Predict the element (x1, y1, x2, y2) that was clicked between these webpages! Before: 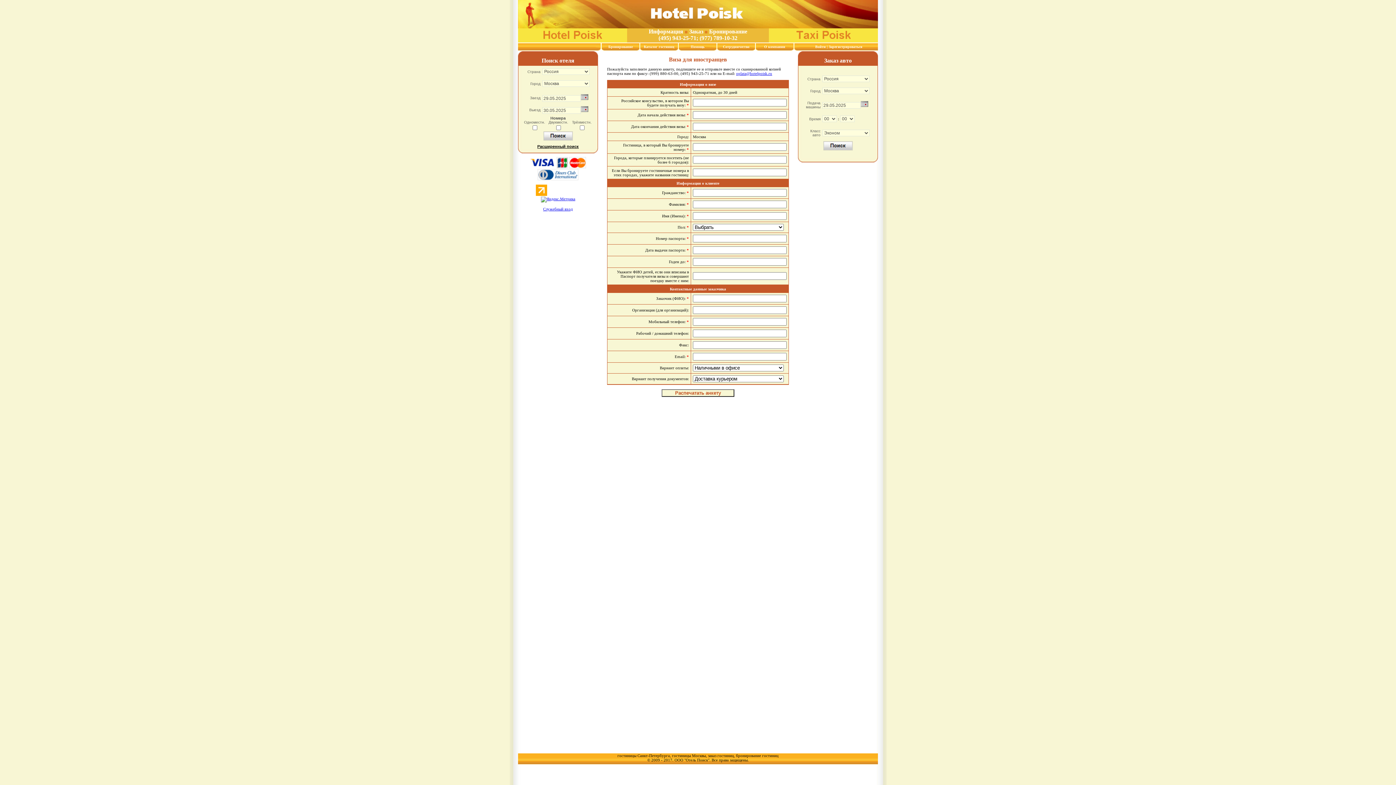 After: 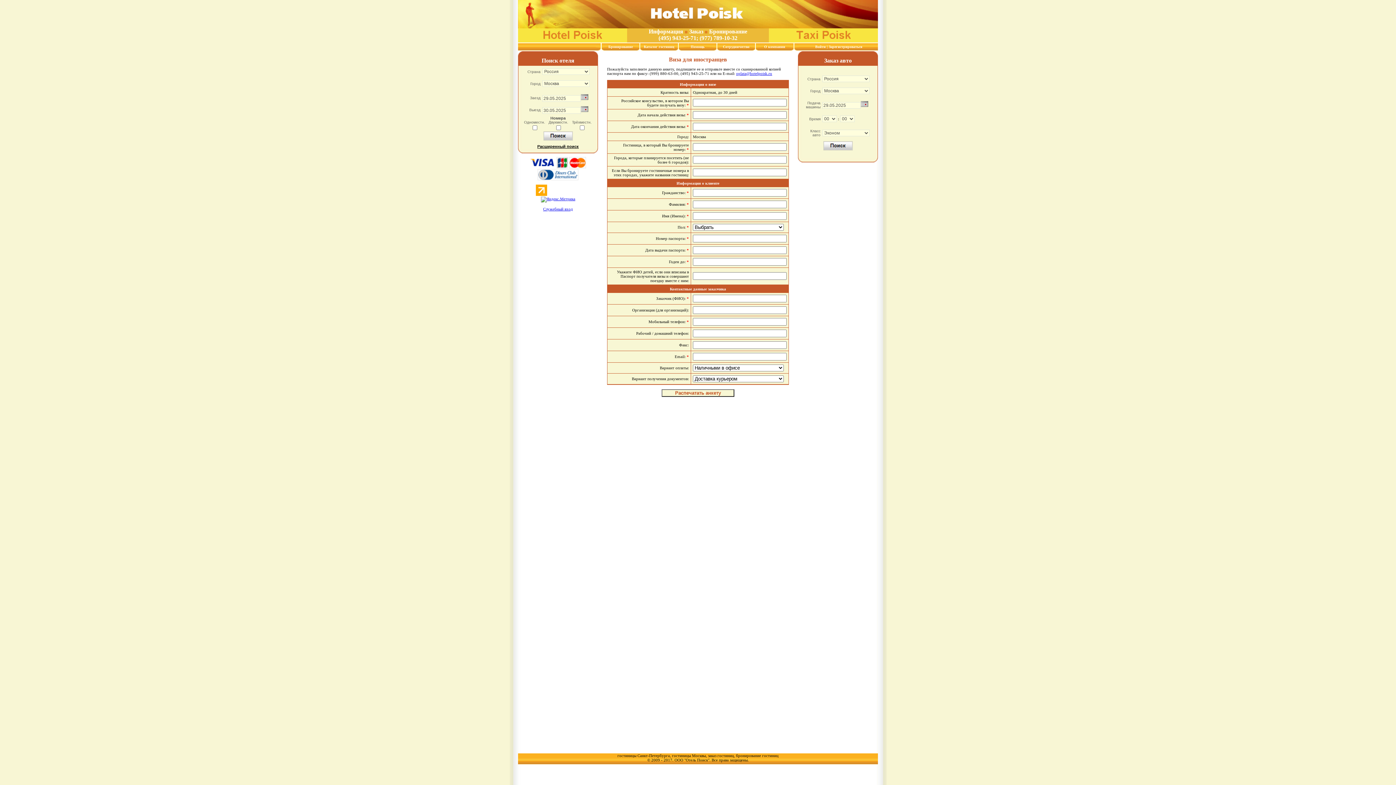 Action: bbox: (548, 192, 580, 196)